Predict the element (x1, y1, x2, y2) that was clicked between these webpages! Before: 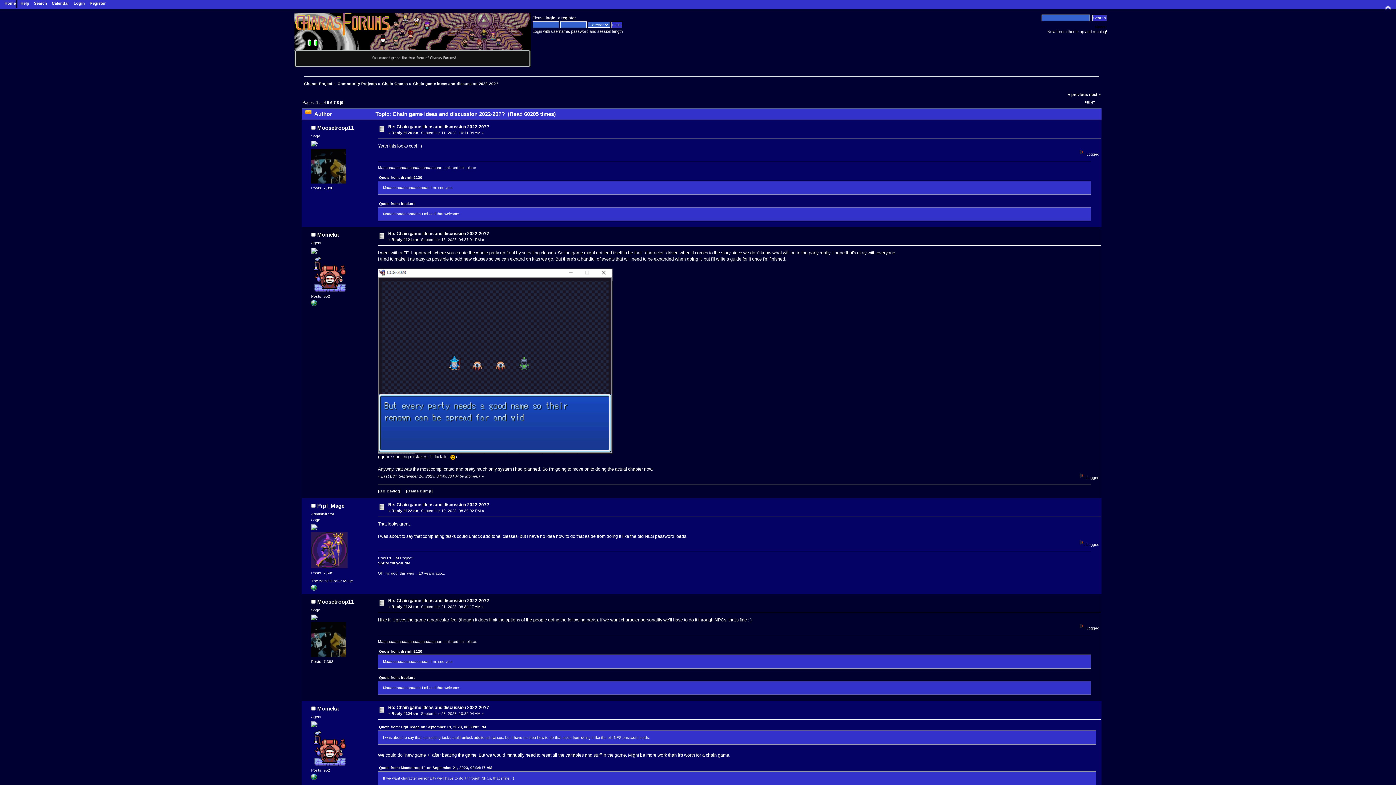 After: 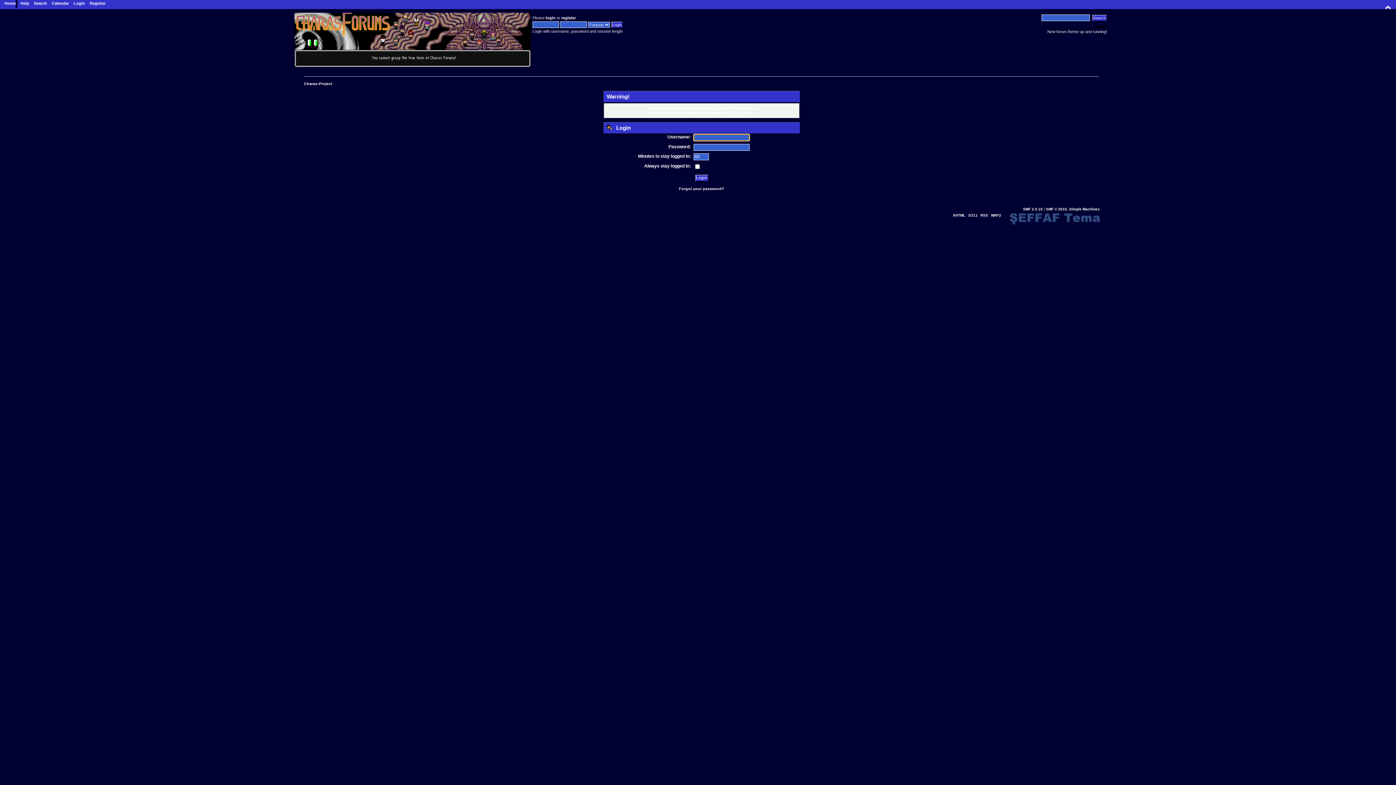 Action: bbox: (311, 179, 346, 184)